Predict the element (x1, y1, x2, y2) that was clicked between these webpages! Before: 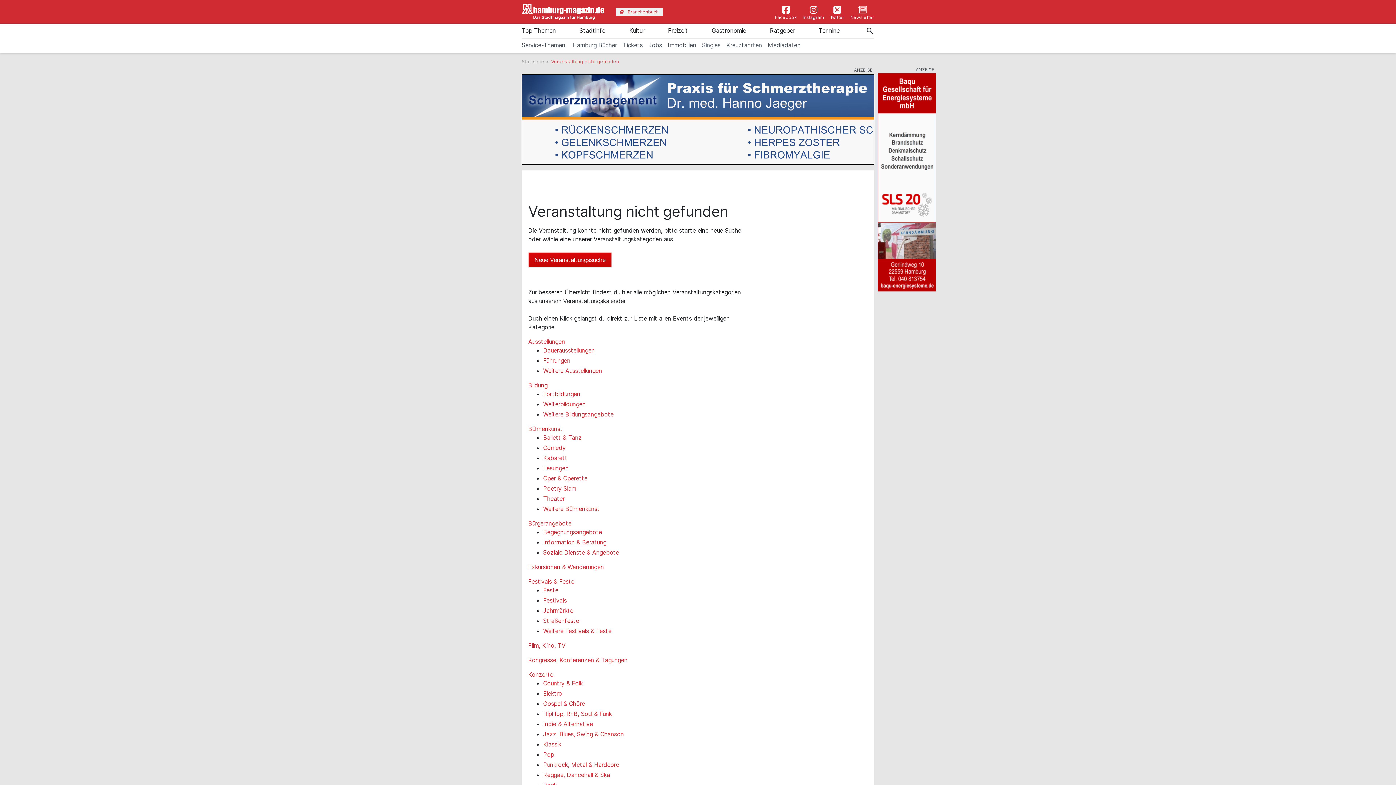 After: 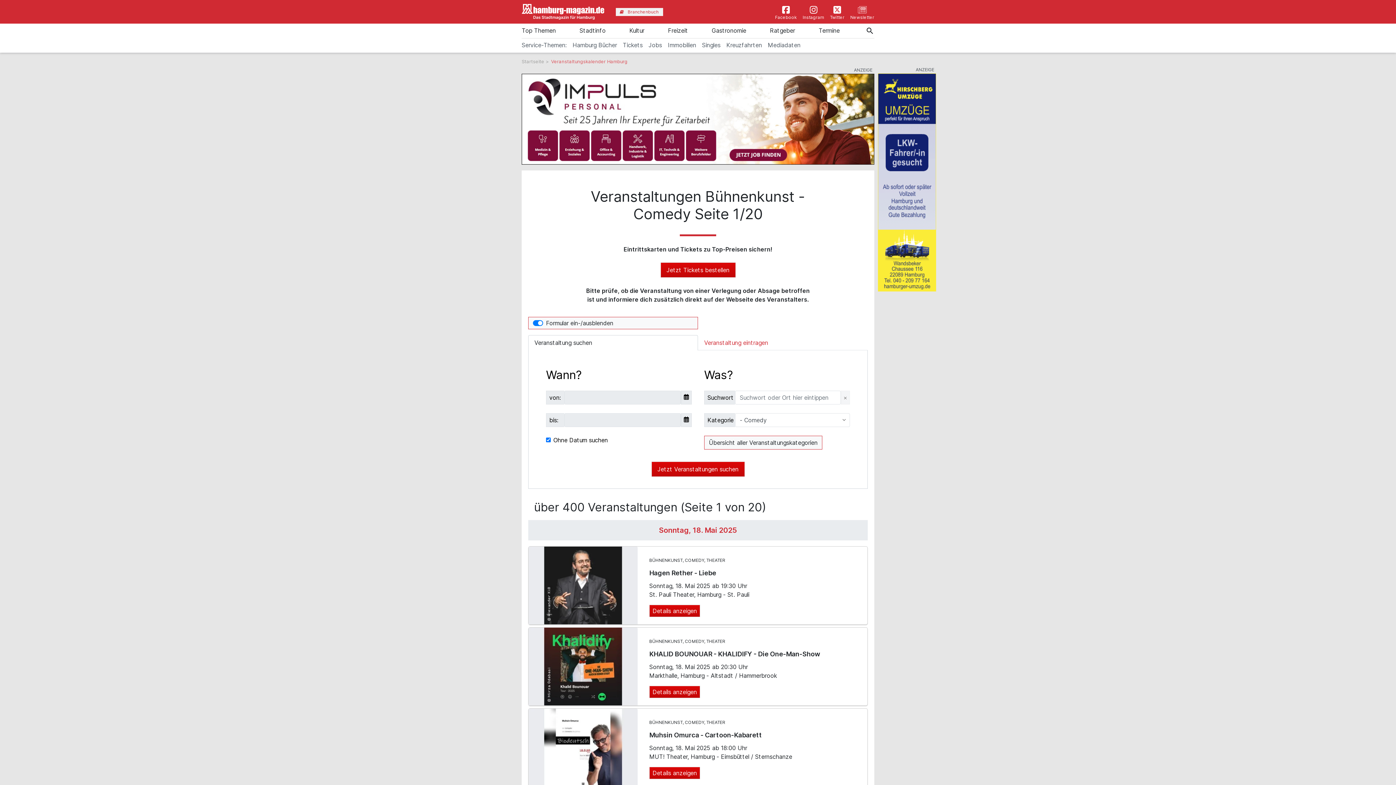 Action: bbox: (543, 444, 565, 451) label: Comedy